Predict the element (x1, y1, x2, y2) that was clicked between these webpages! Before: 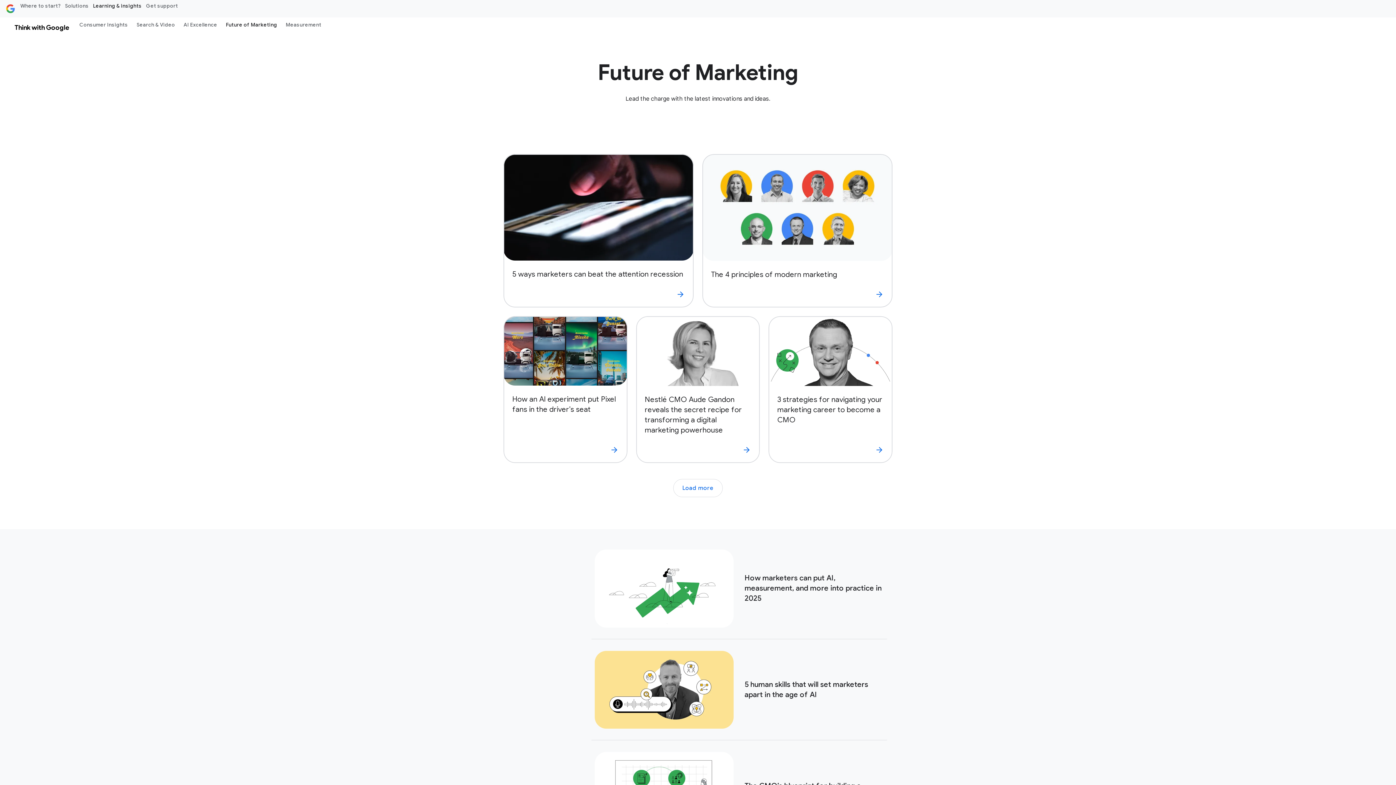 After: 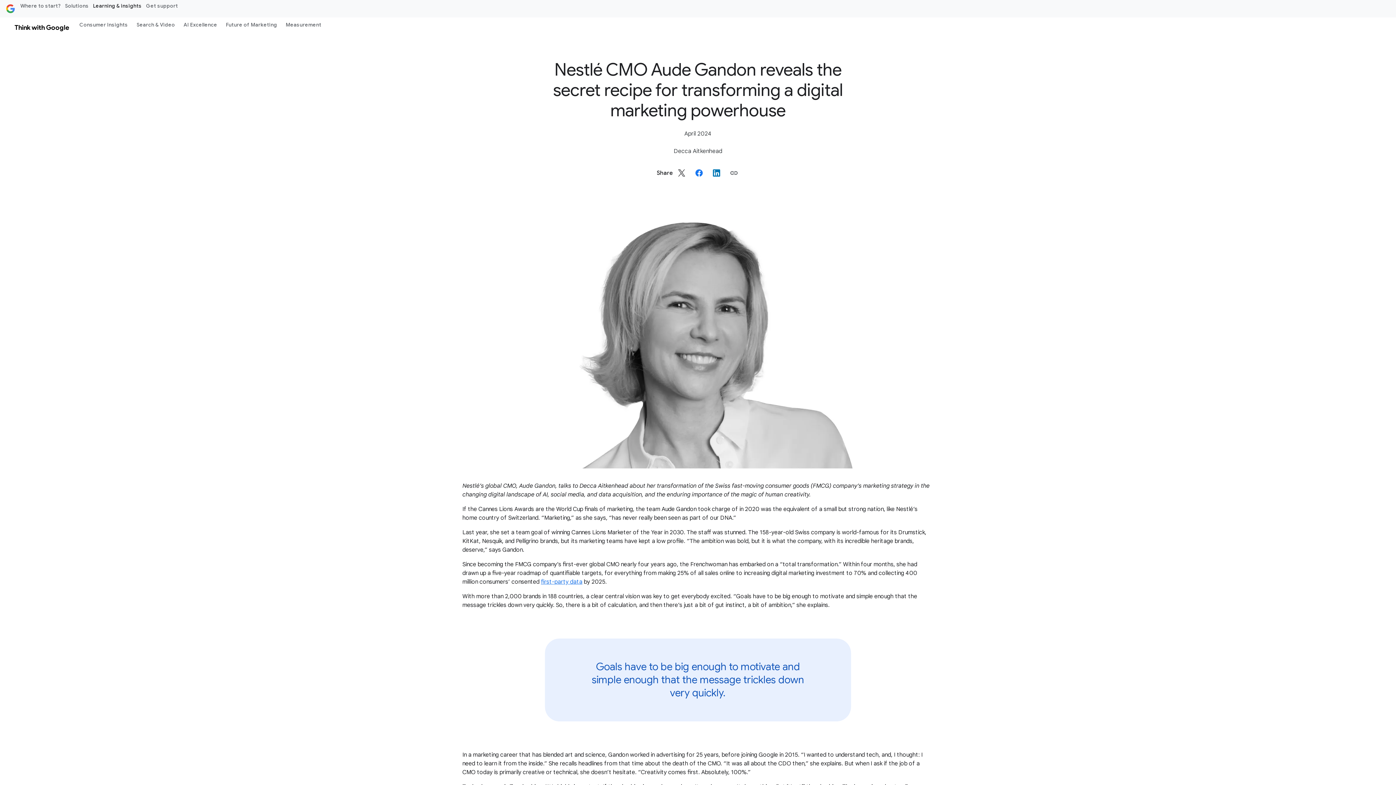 Action: label: Nestlé CMO Aude Gandon reveals the secret recipe for transforming a digital marketing powerhouse bbox: (636, 316, 760, 463)